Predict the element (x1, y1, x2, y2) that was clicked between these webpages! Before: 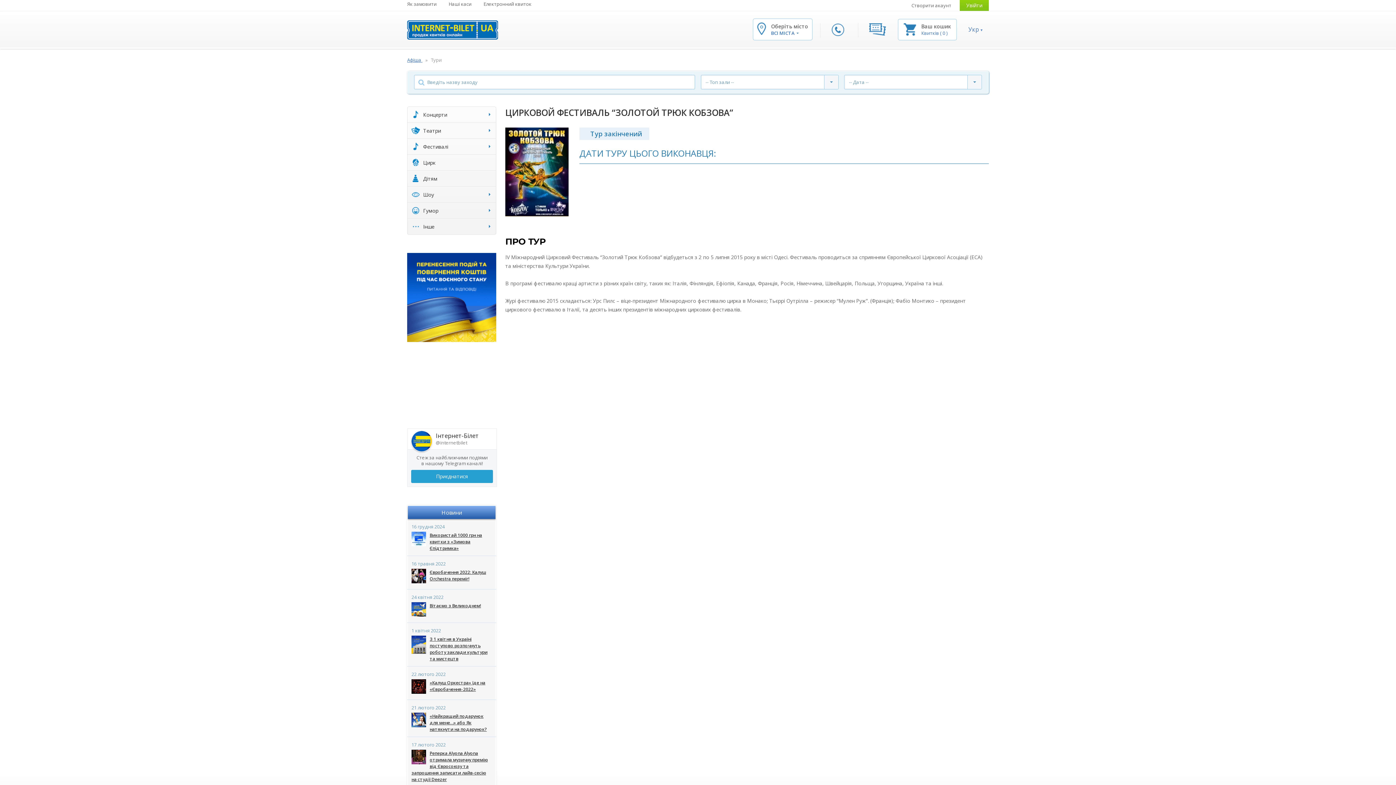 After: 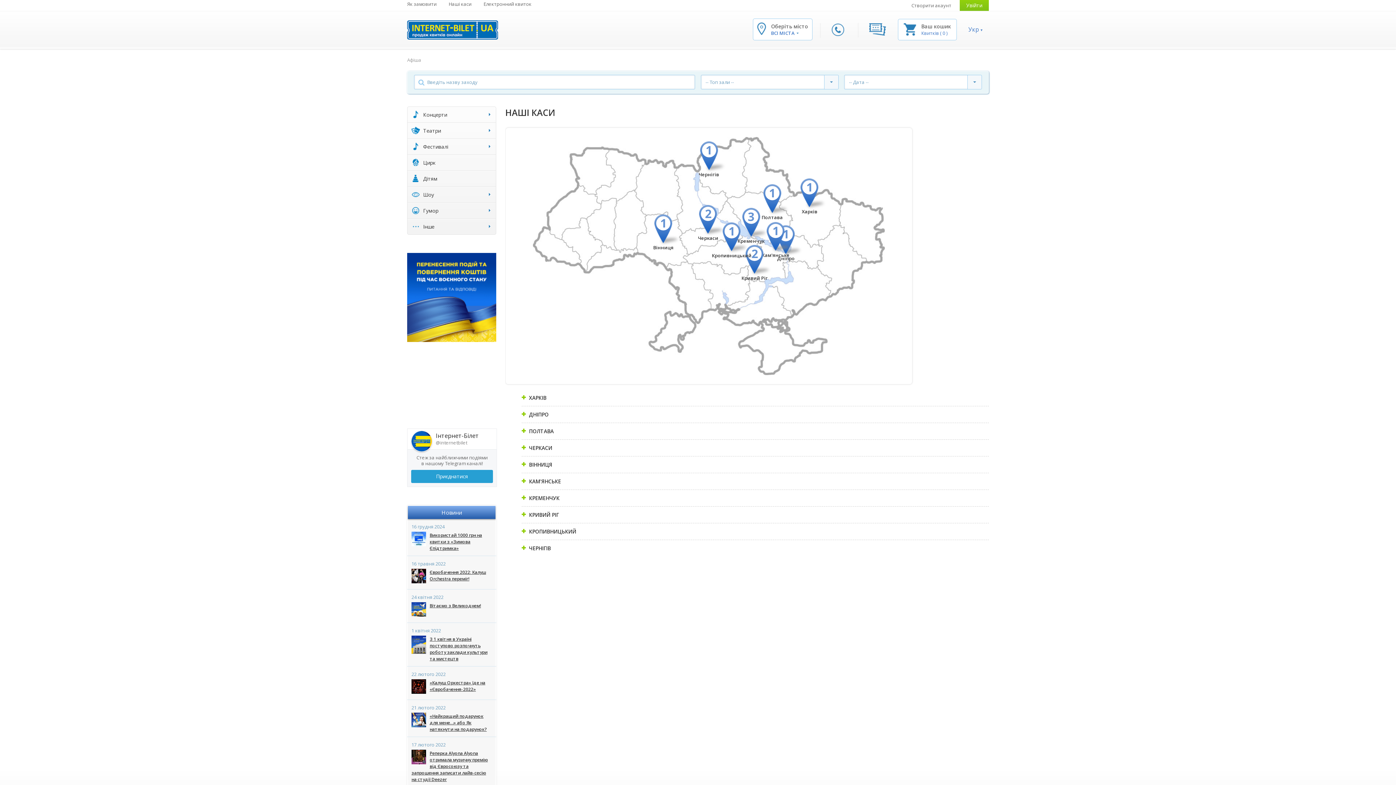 Action: label: Наші каси bbox: (448, 0, 471, 7)